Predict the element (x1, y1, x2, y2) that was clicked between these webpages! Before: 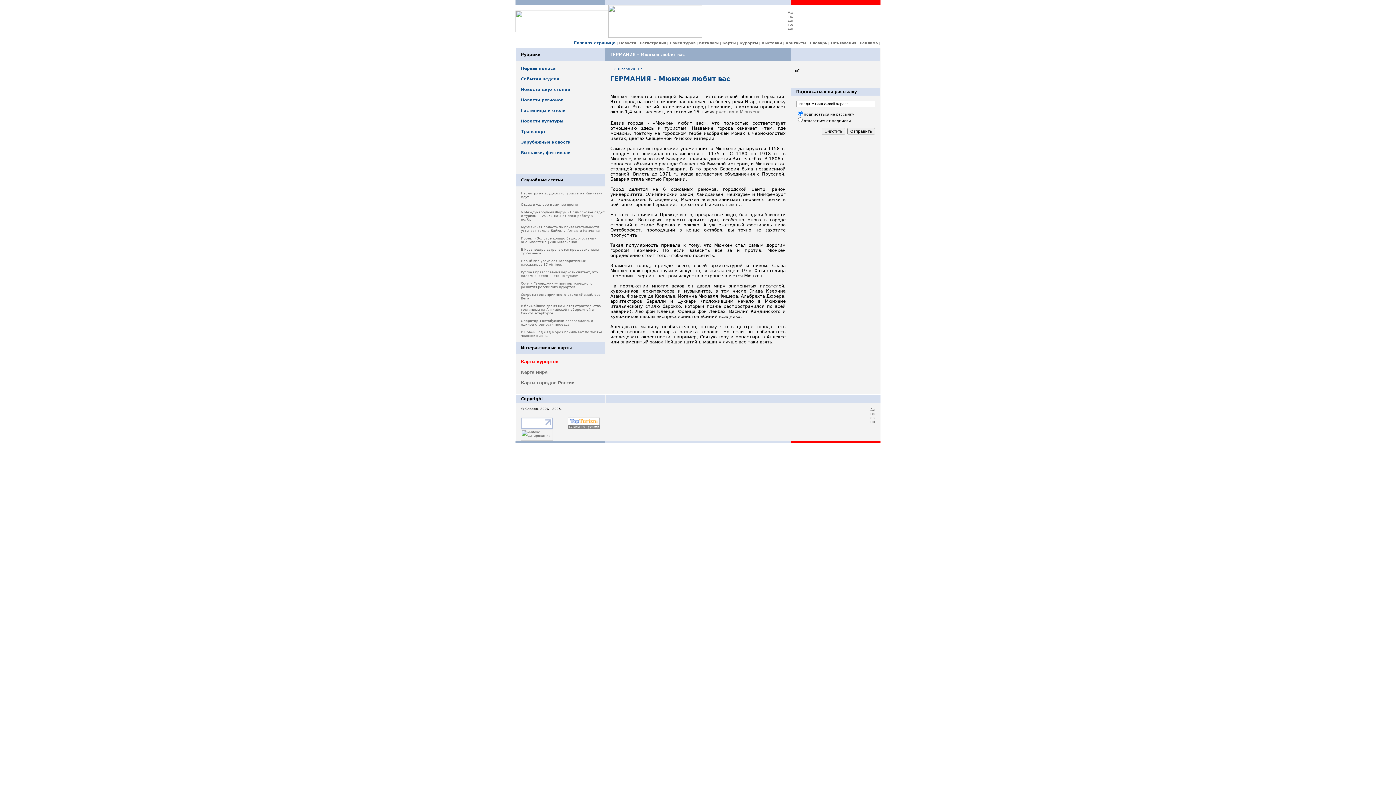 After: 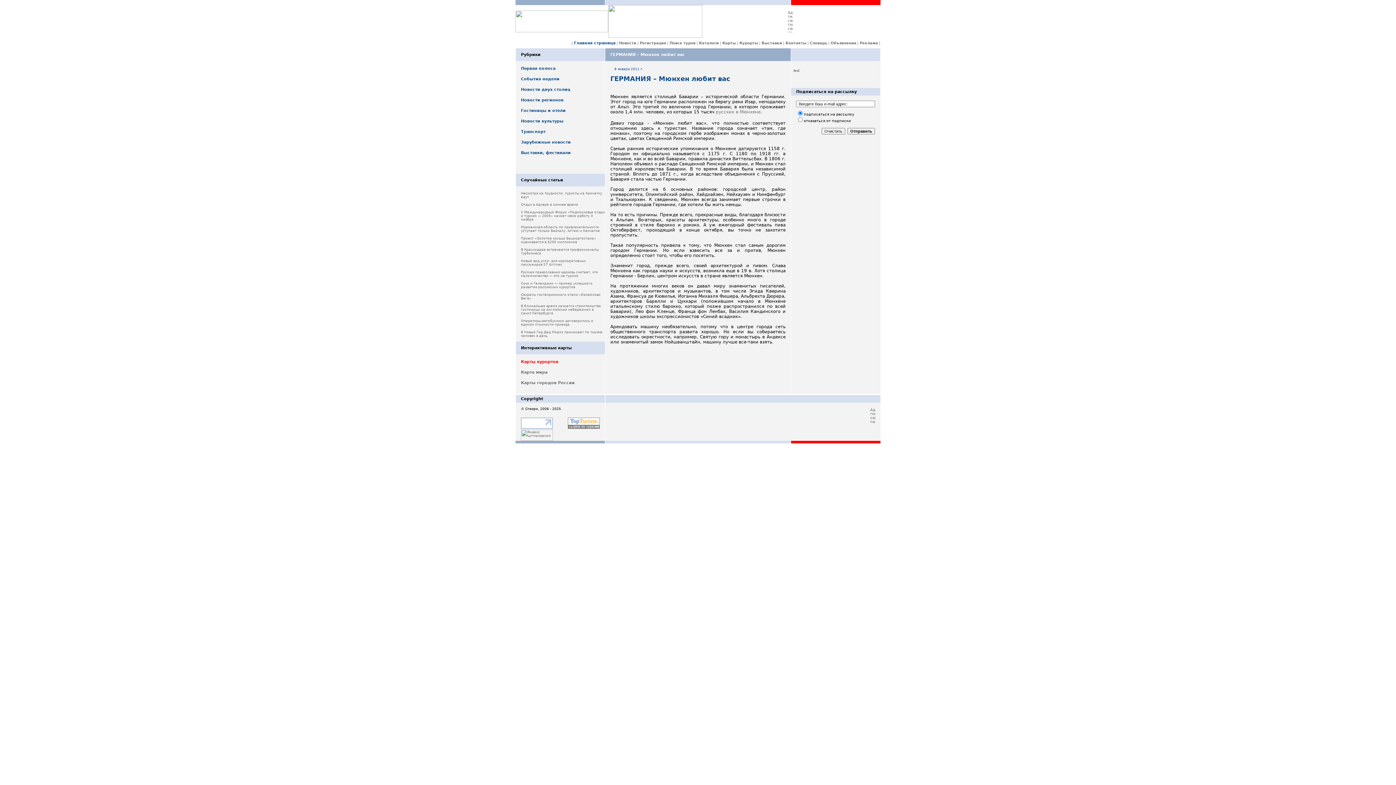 Action: bbox: (568, 426, 600, 429)